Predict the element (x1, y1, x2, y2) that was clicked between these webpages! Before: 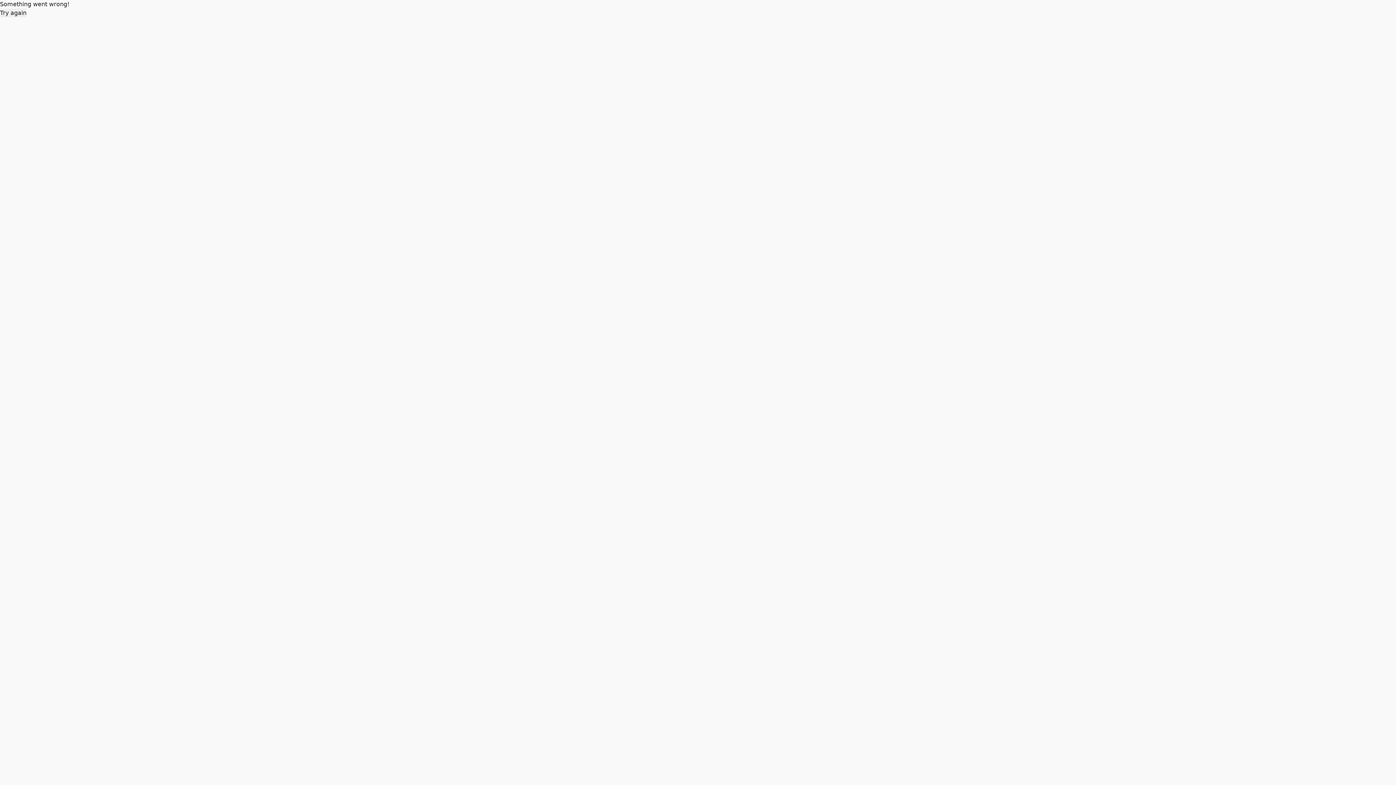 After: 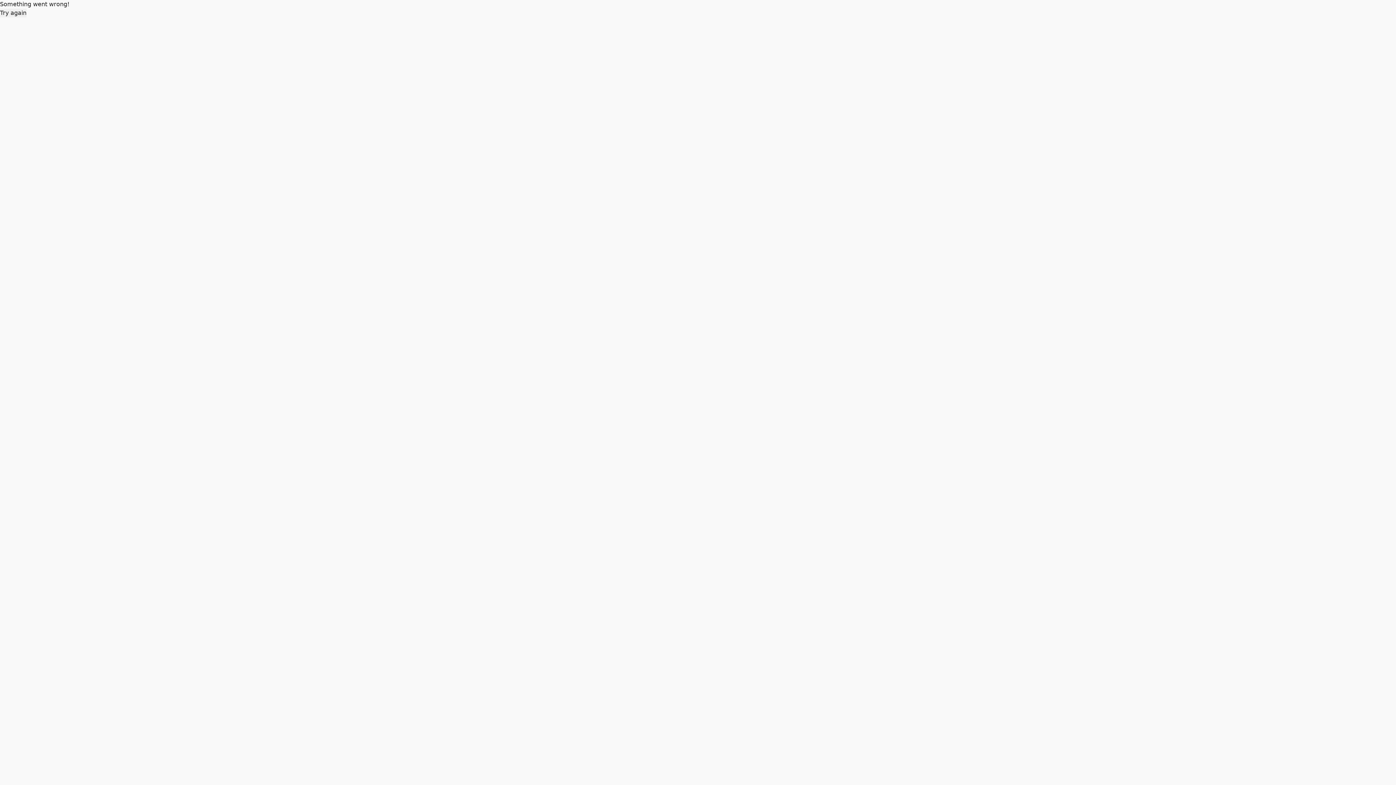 Action: label: Try again bbox: (0, 8, 26, 17)